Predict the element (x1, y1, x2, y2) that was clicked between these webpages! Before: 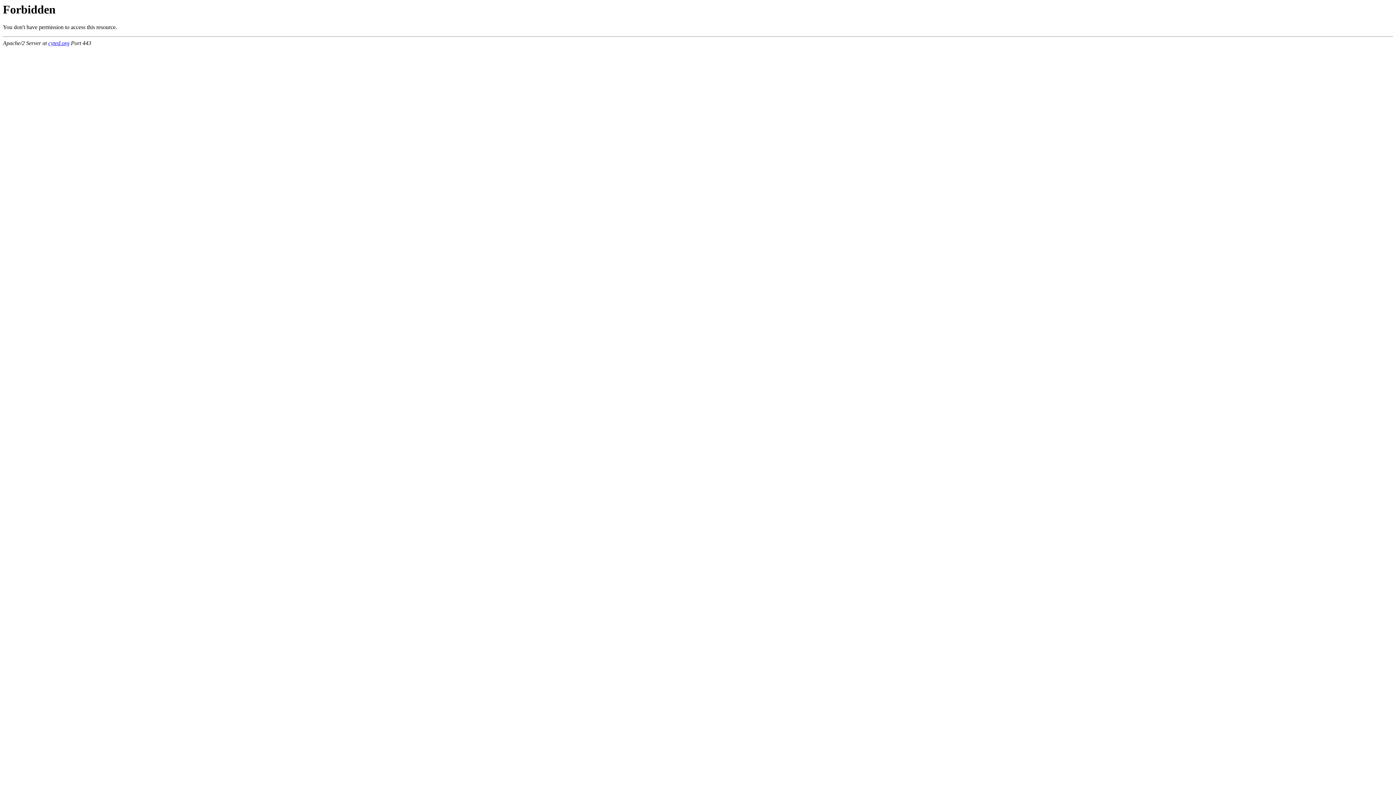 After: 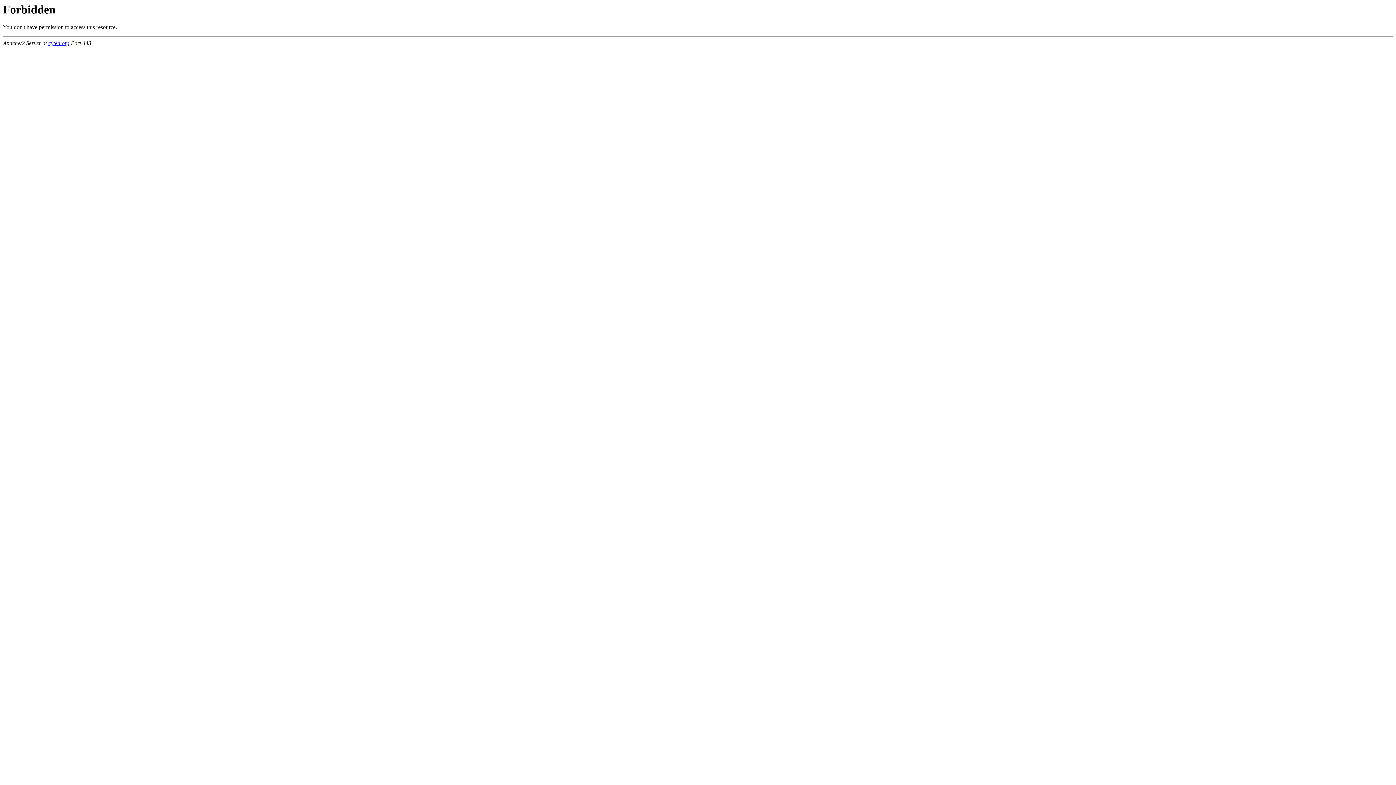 Action: label: cyted.org bbox: (48, 40, 69, 46)